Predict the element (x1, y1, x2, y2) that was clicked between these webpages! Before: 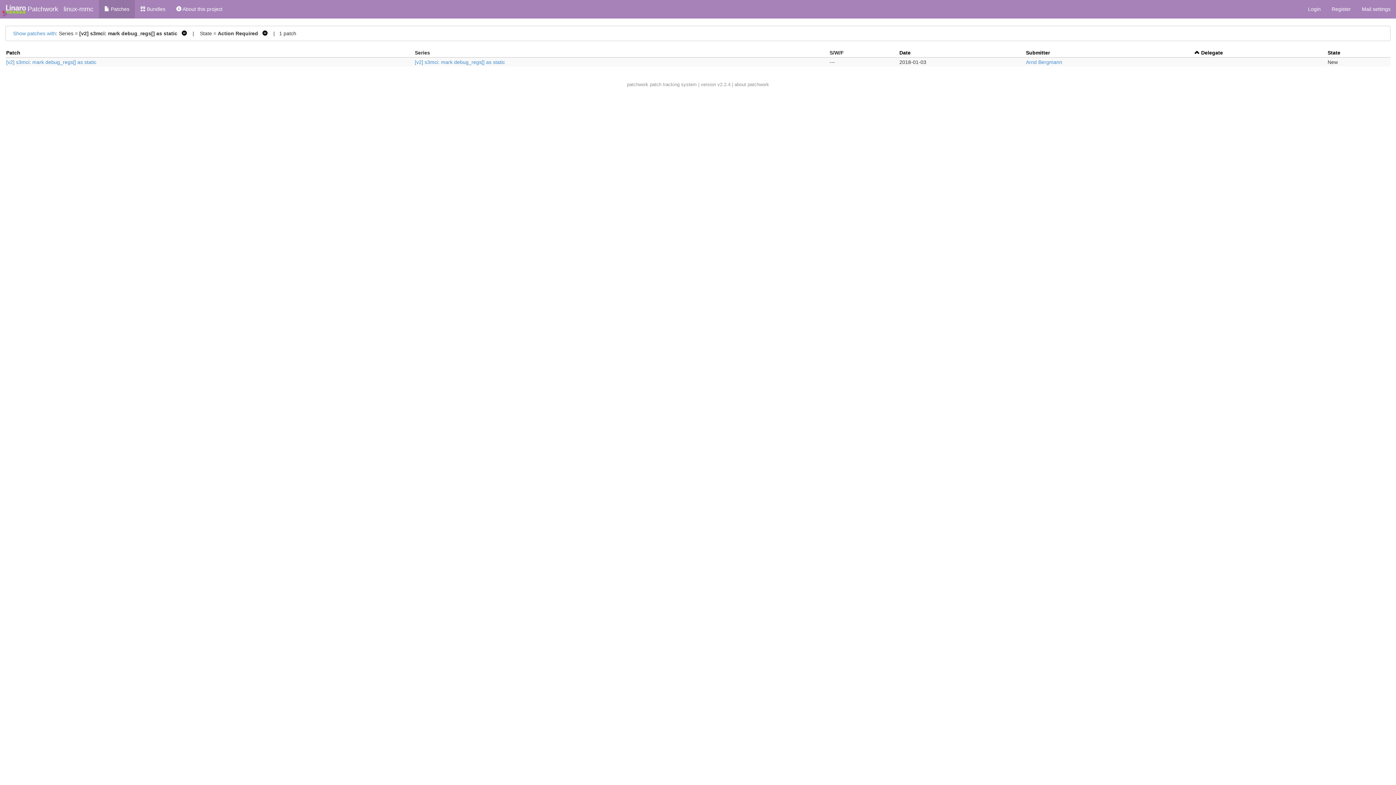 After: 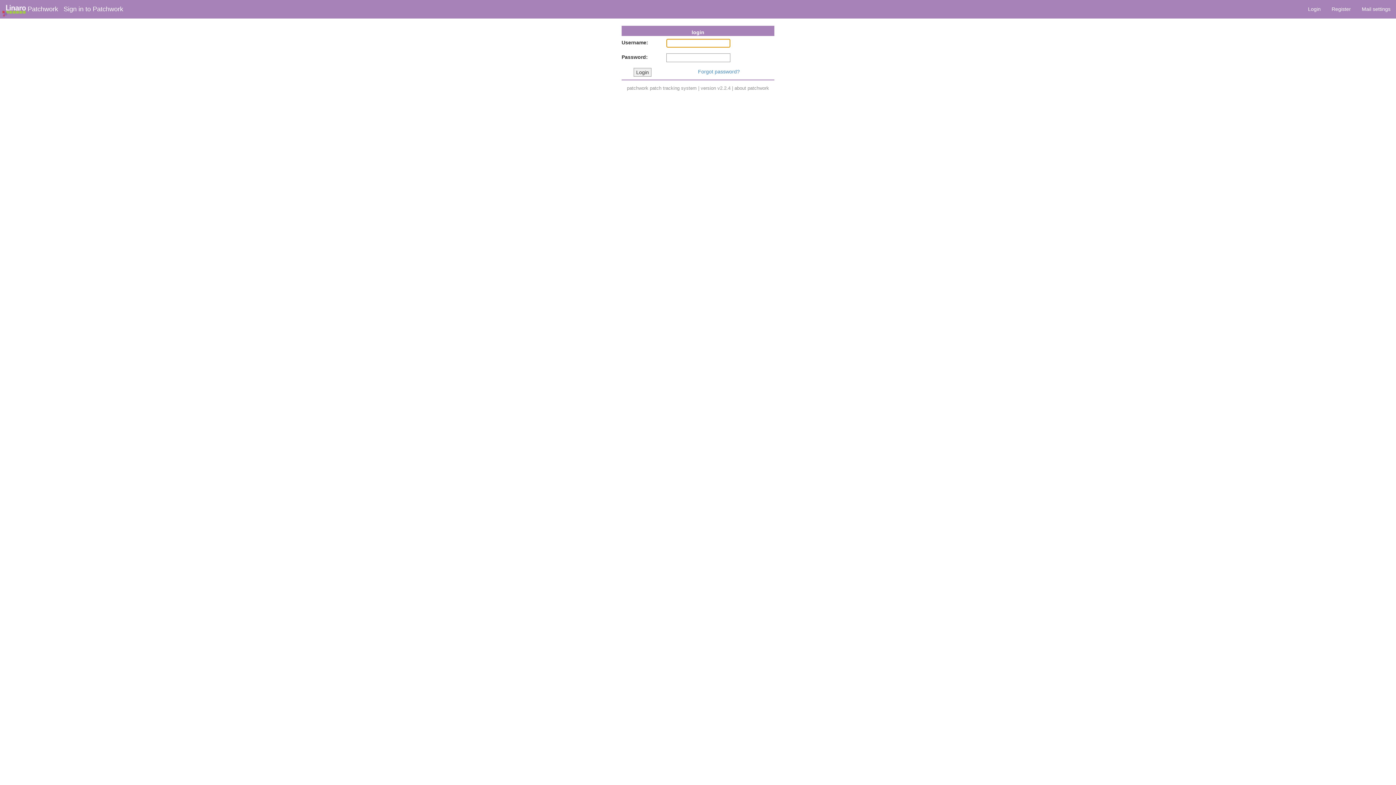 Action: label:  Bundles bbox: (134, 0, 170, 18)